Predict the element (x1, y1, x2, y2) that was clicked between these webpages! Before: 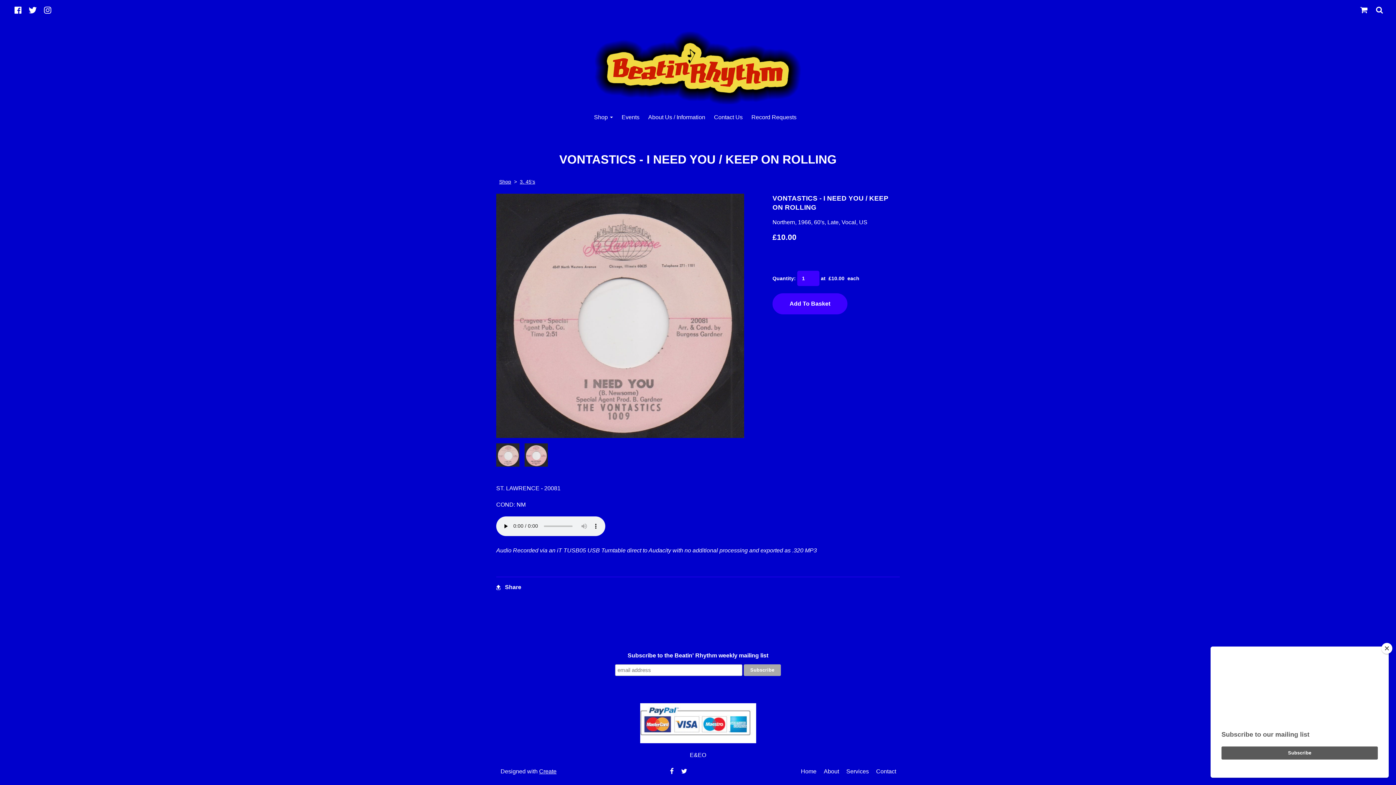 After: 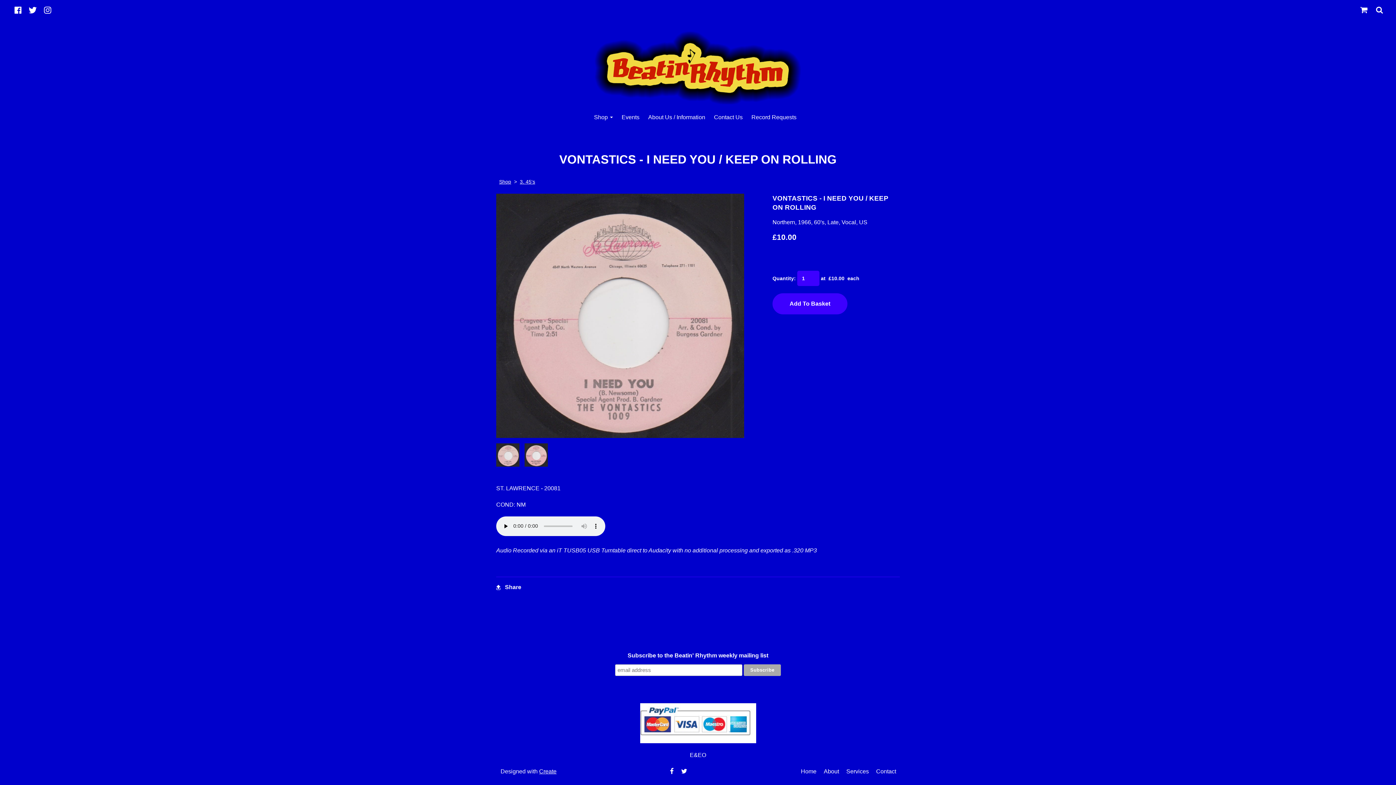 Action: label: Close bbox: (1381, 643, 1392, 654)